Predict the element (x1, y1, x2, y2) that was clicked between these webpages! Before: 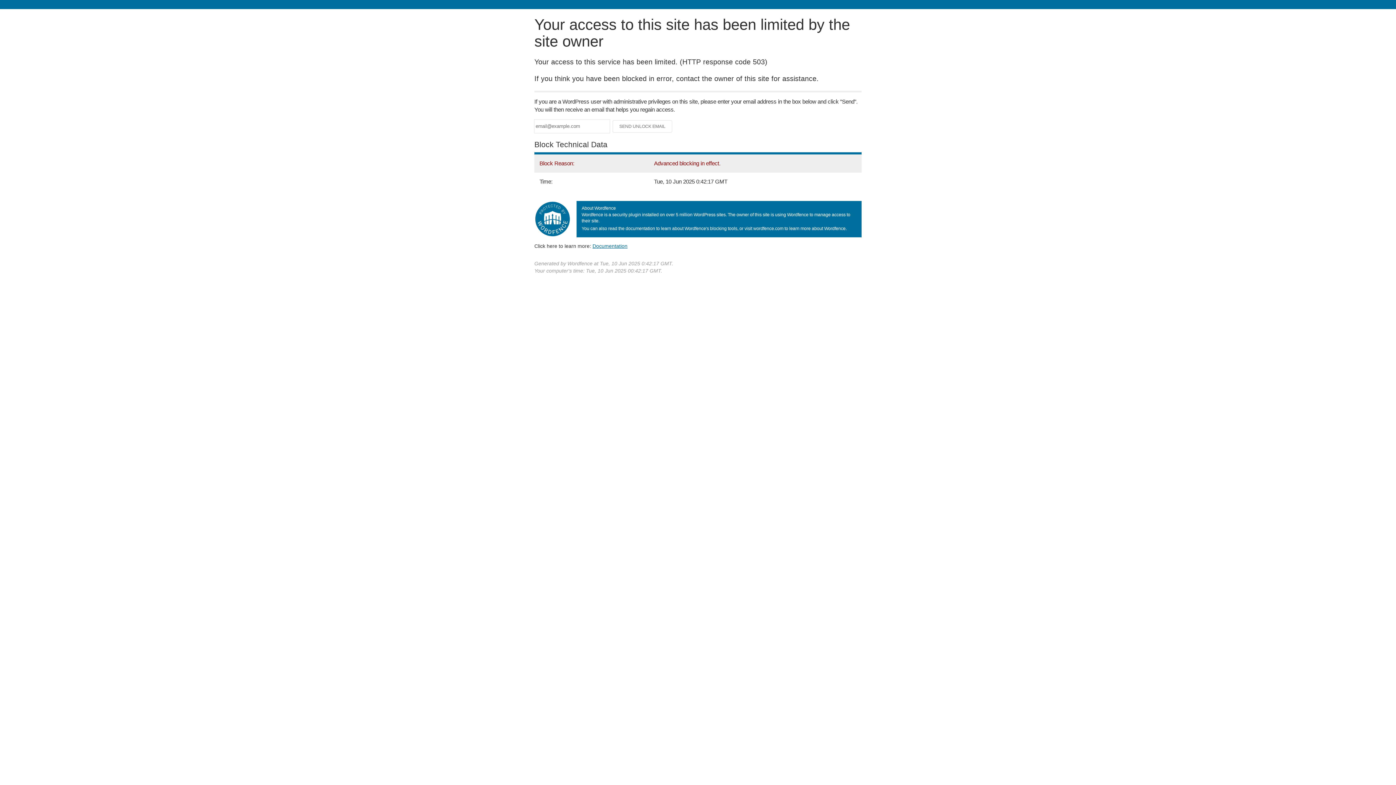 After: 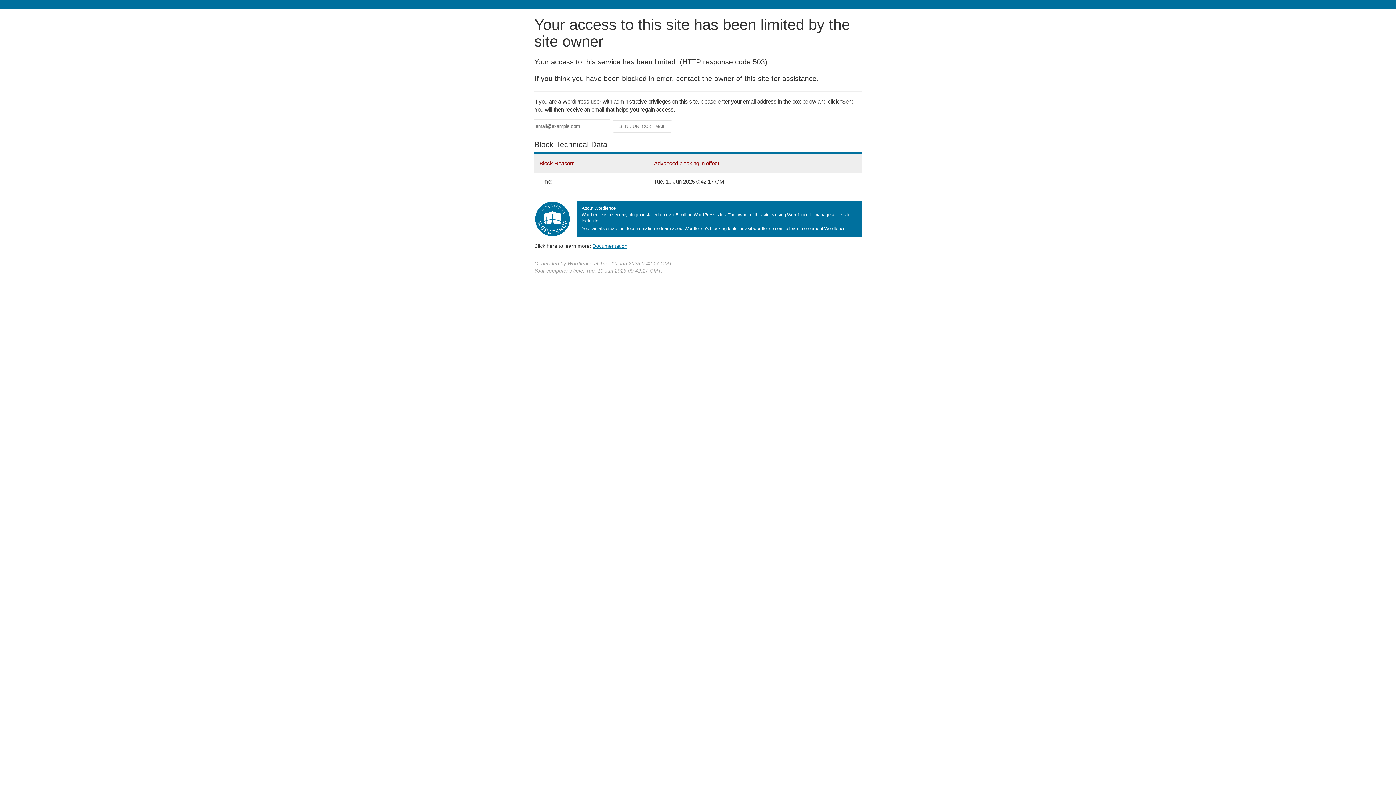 Action: label: Documentation bbox: (592, 243, 627, 248)